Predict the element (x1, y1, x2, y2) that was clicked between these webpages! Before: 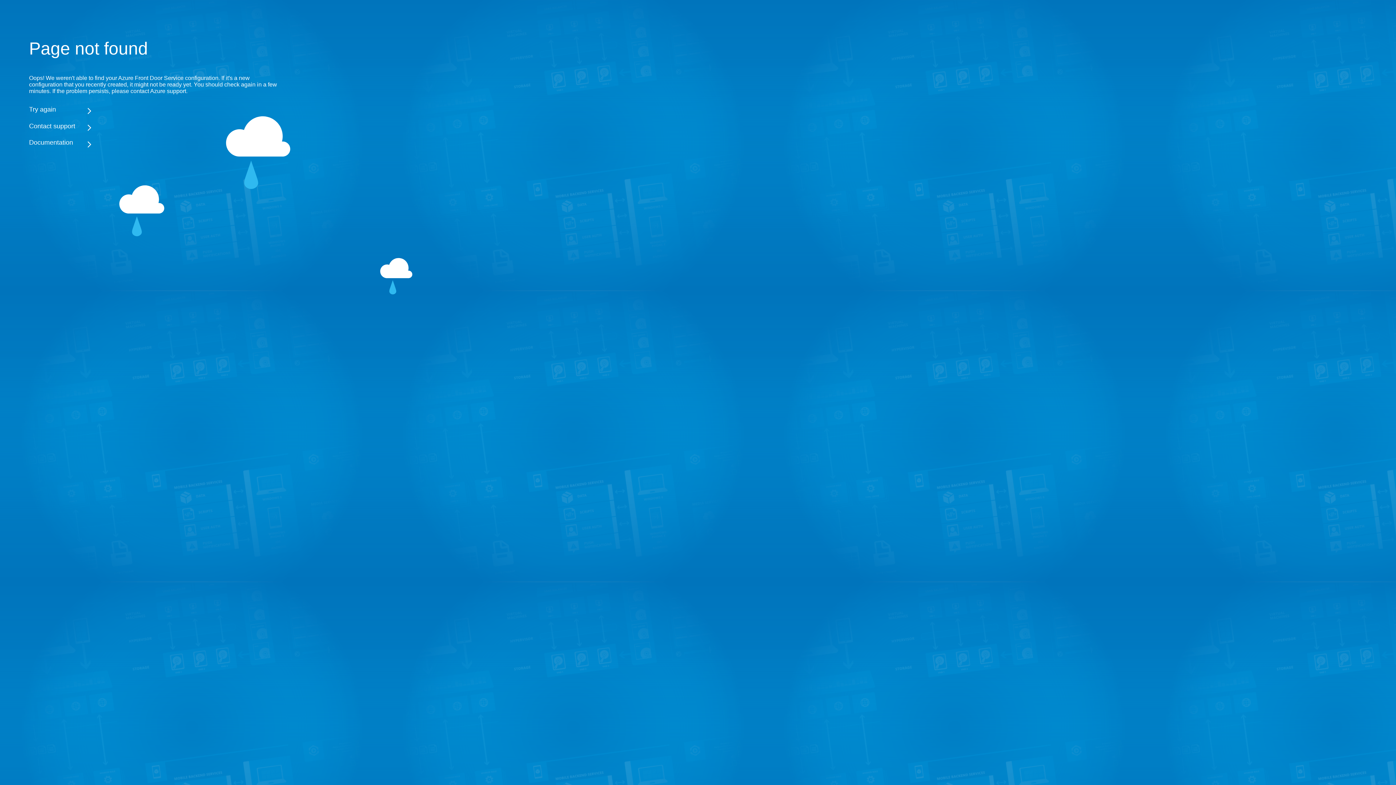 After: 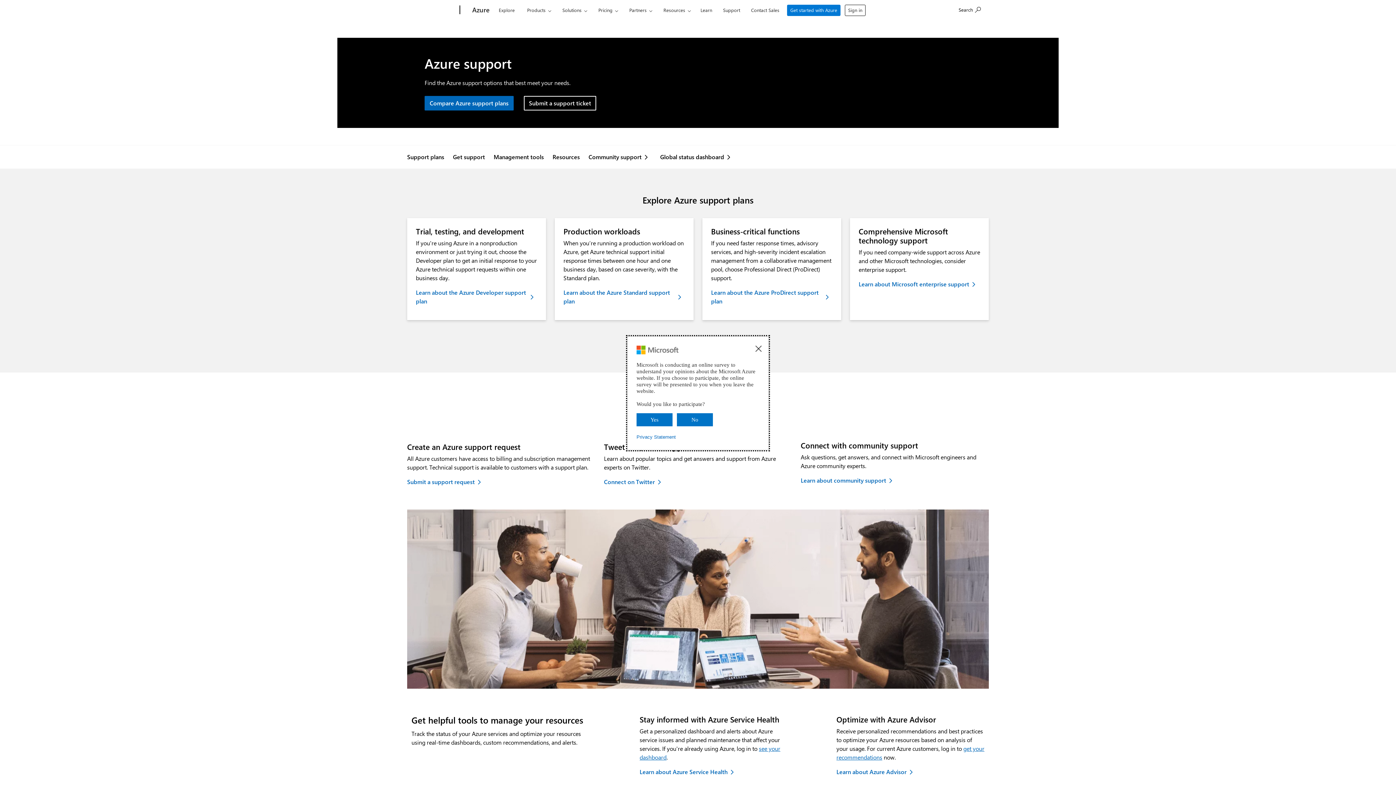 Action: bbox: (29, 122, 283, 130) label: Contact support